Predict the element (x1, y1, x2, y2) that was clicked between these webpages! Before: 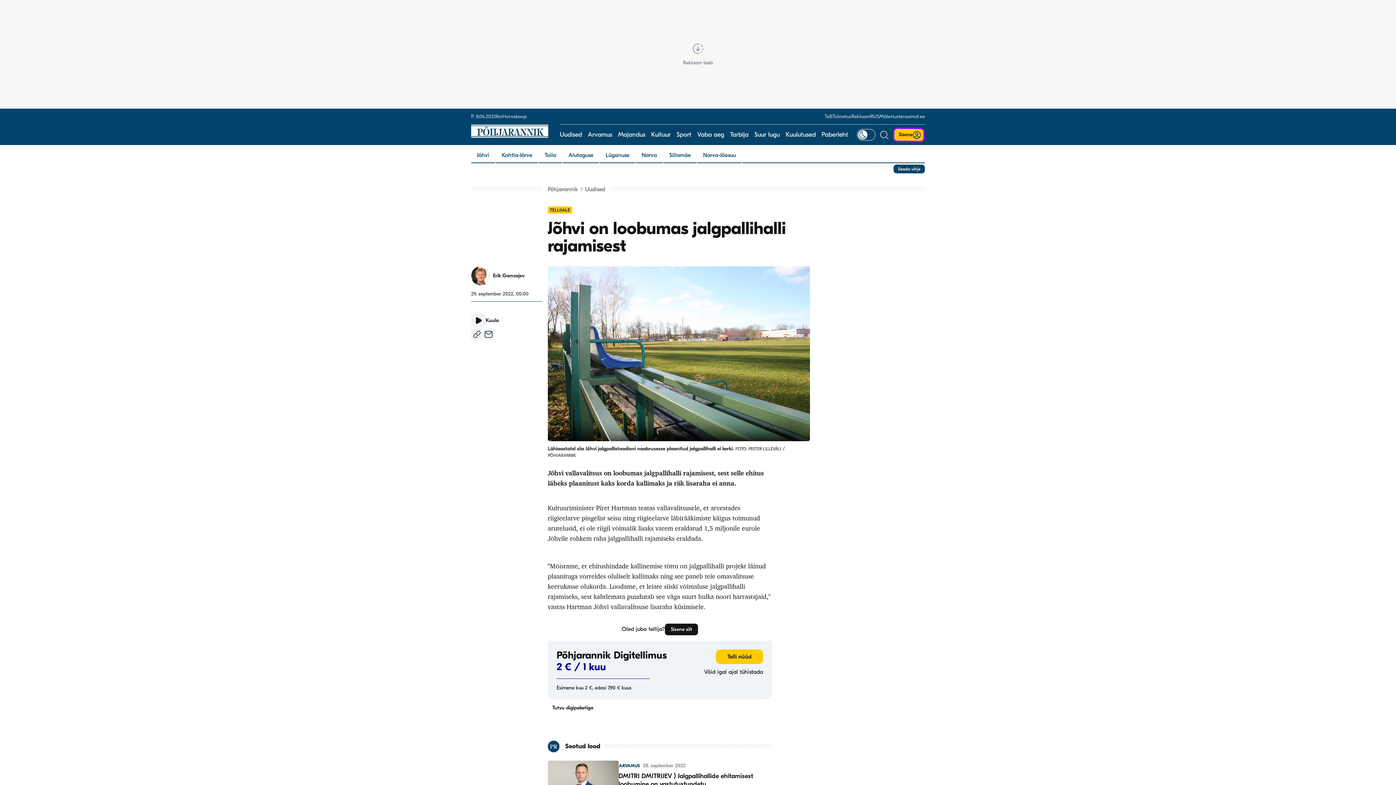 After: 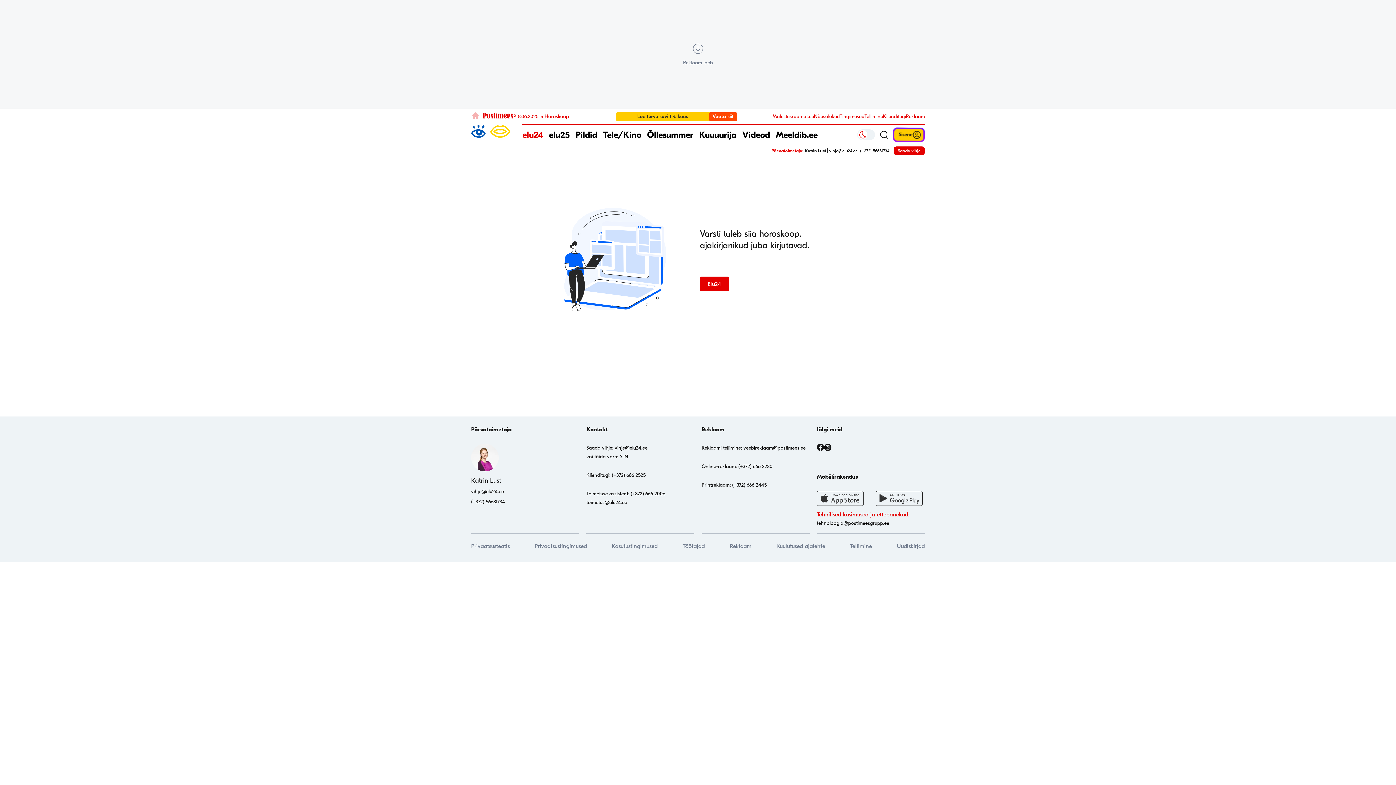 Action: bbox: (502, 113, 526, 119) label: Horoskoop